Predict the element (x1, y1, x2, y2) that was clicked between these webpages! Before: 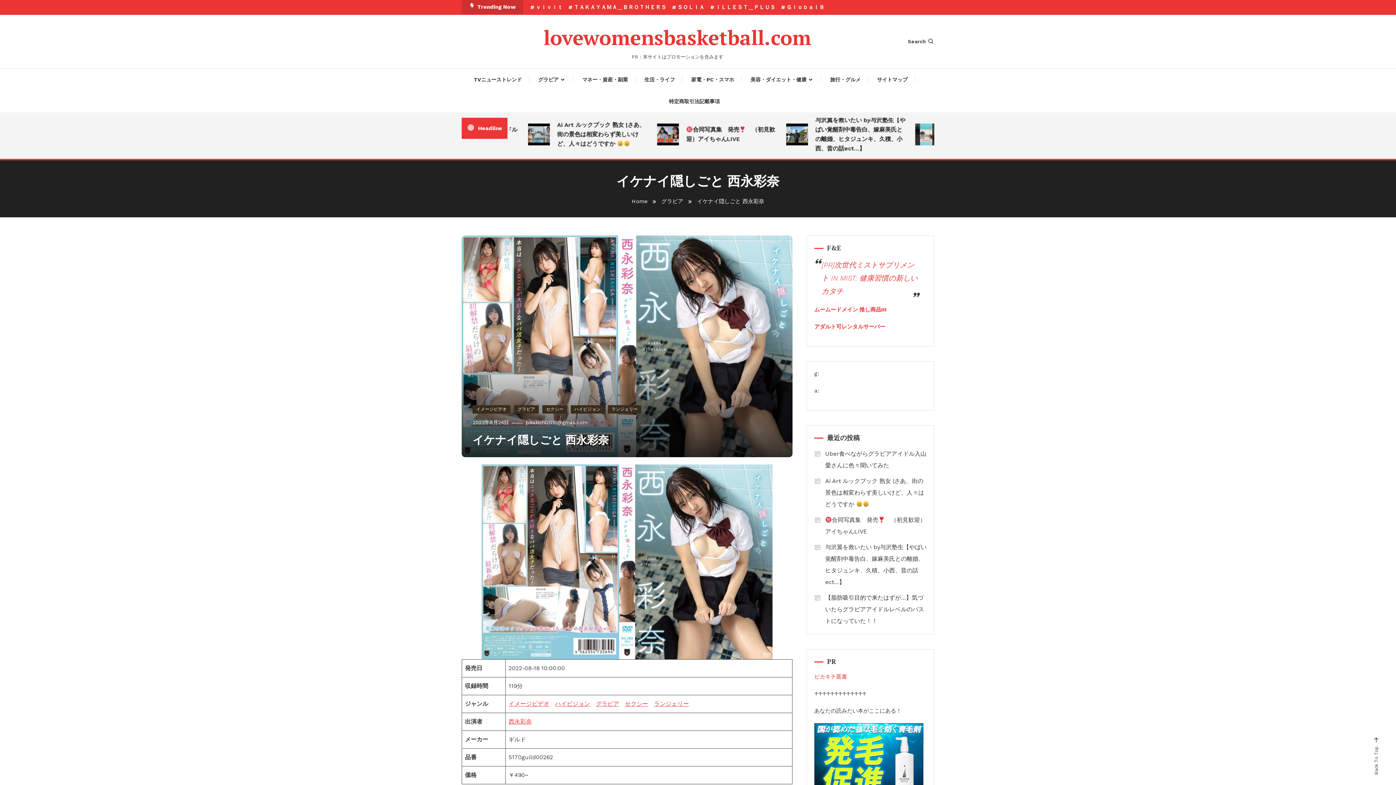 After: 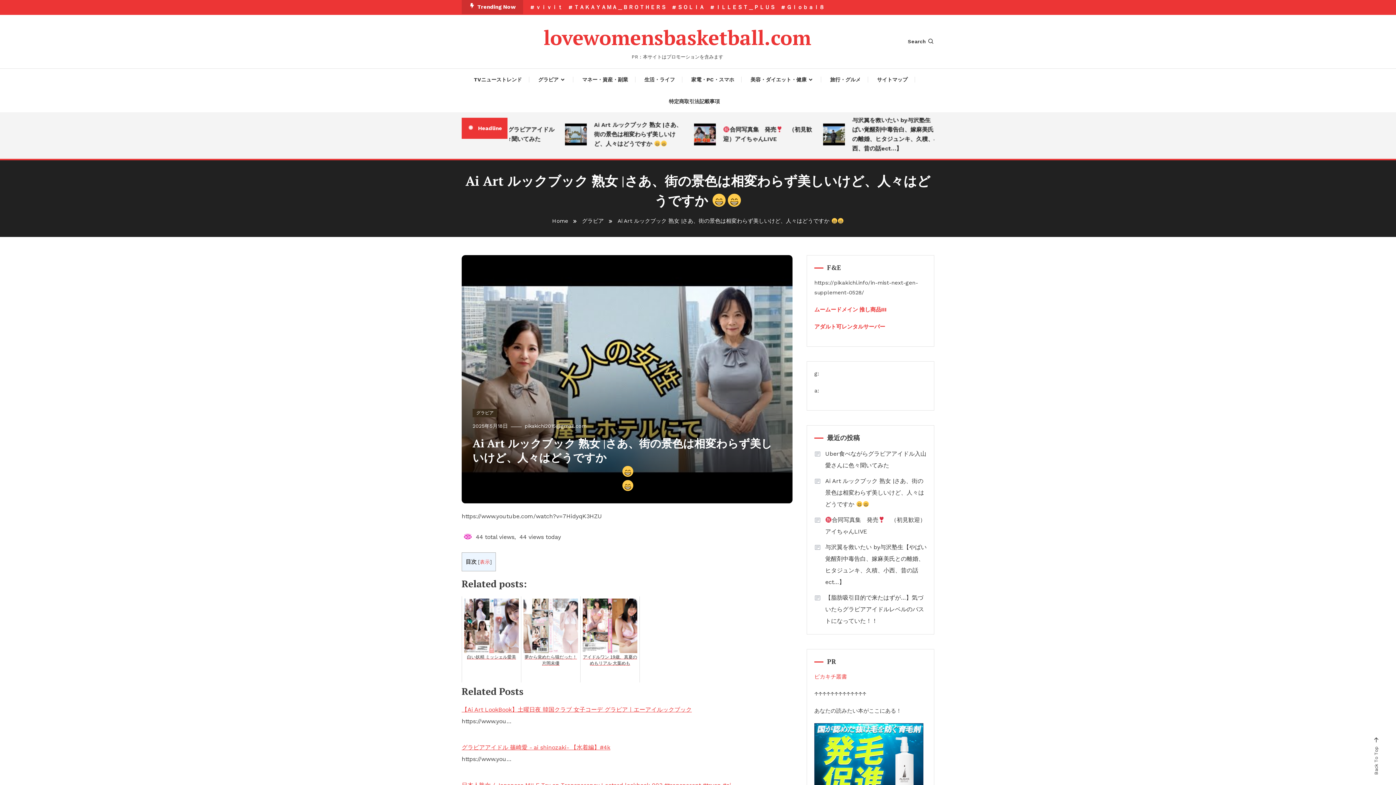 Action: bbox: (814, 475, 926, 510) label: Ai Art ルックブック 熟女 |さあ、街の景色は相変わらず美しいけど、人々はどうですか 